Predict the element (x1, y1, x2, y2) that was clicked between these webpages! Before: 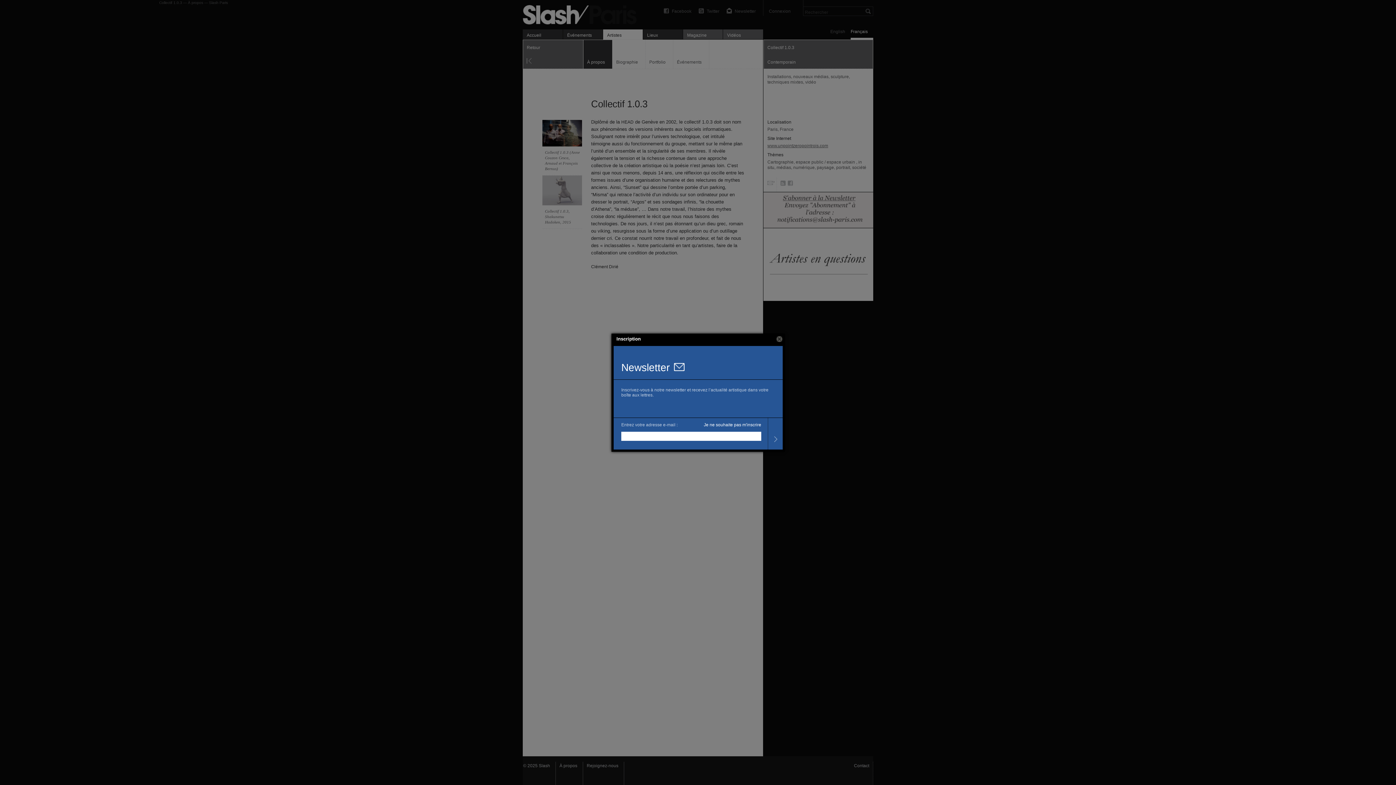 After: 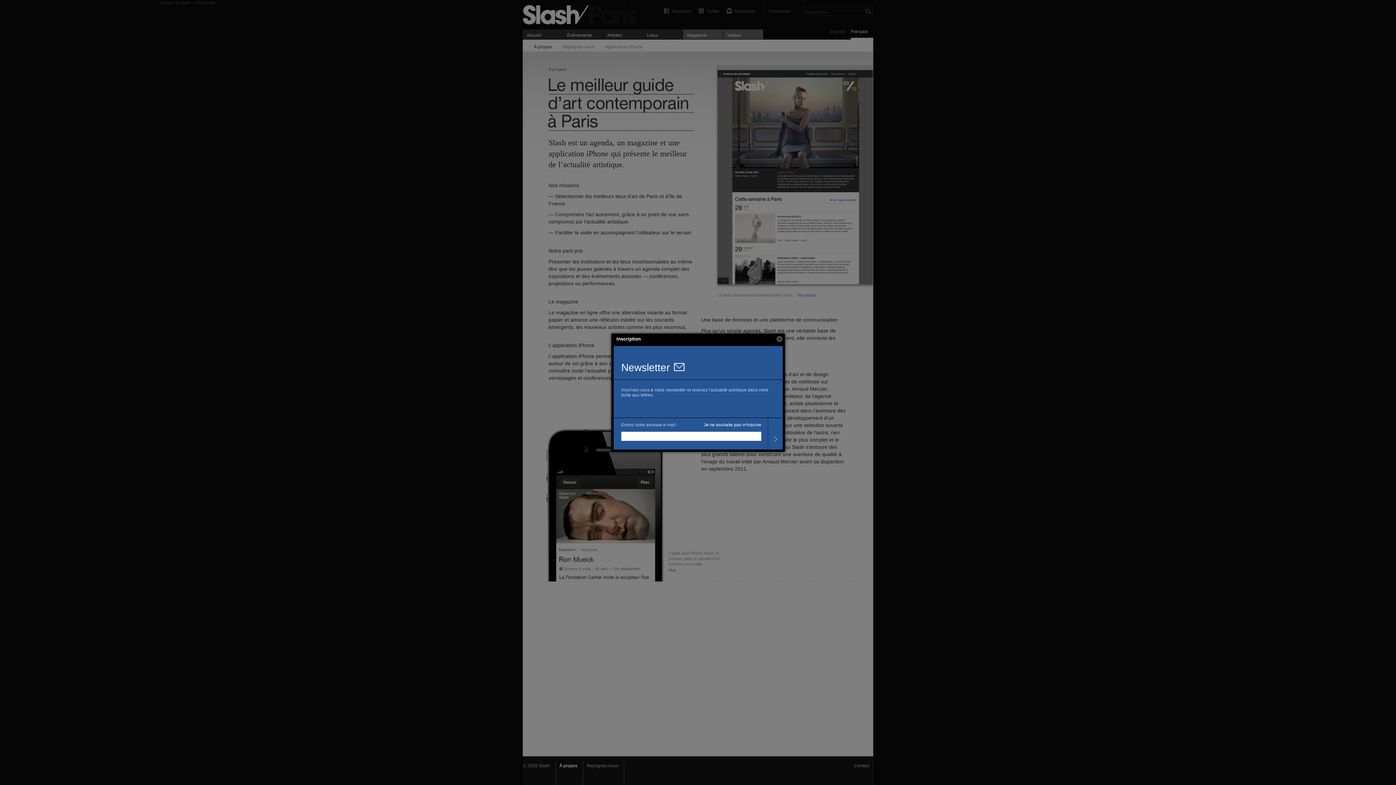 Action: label: À propos bbox: (556, 762, 583, 785)